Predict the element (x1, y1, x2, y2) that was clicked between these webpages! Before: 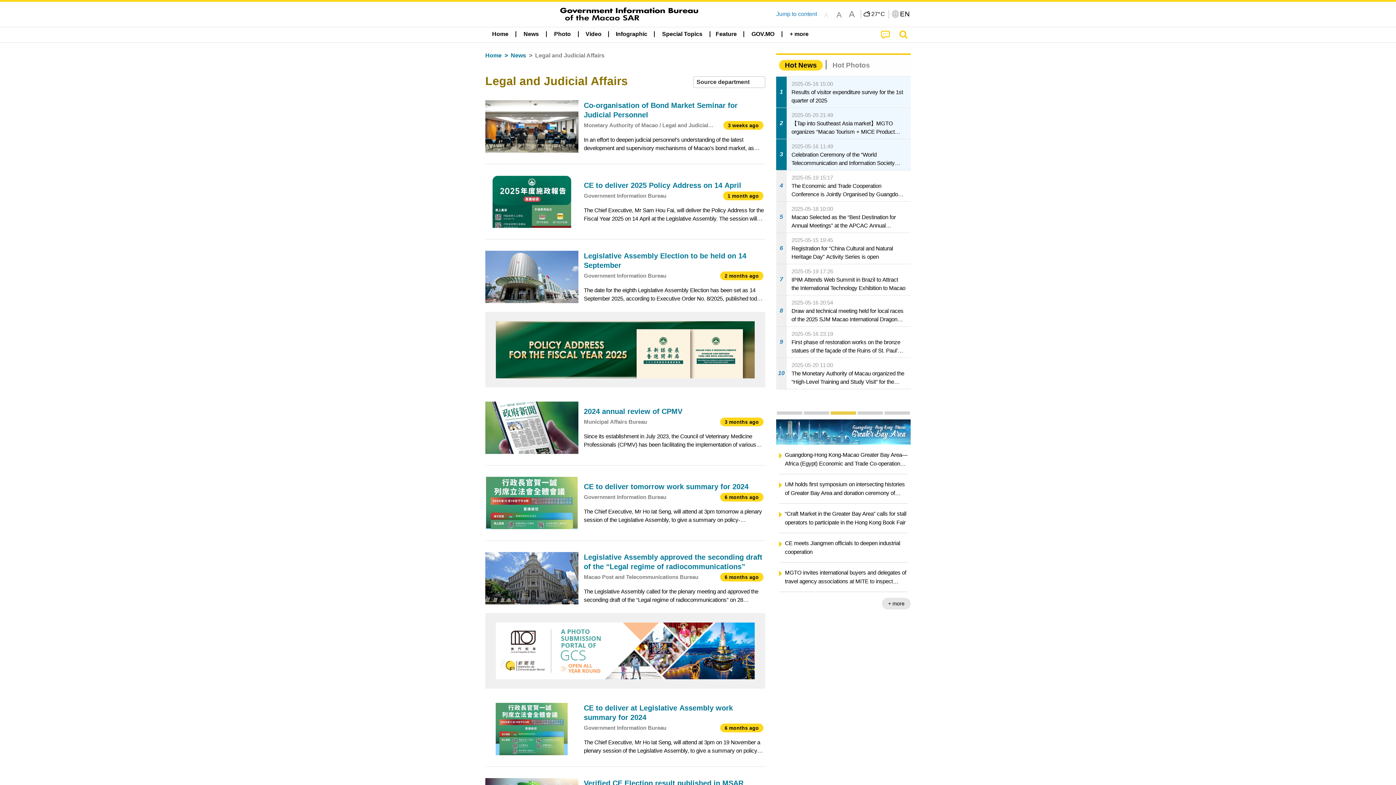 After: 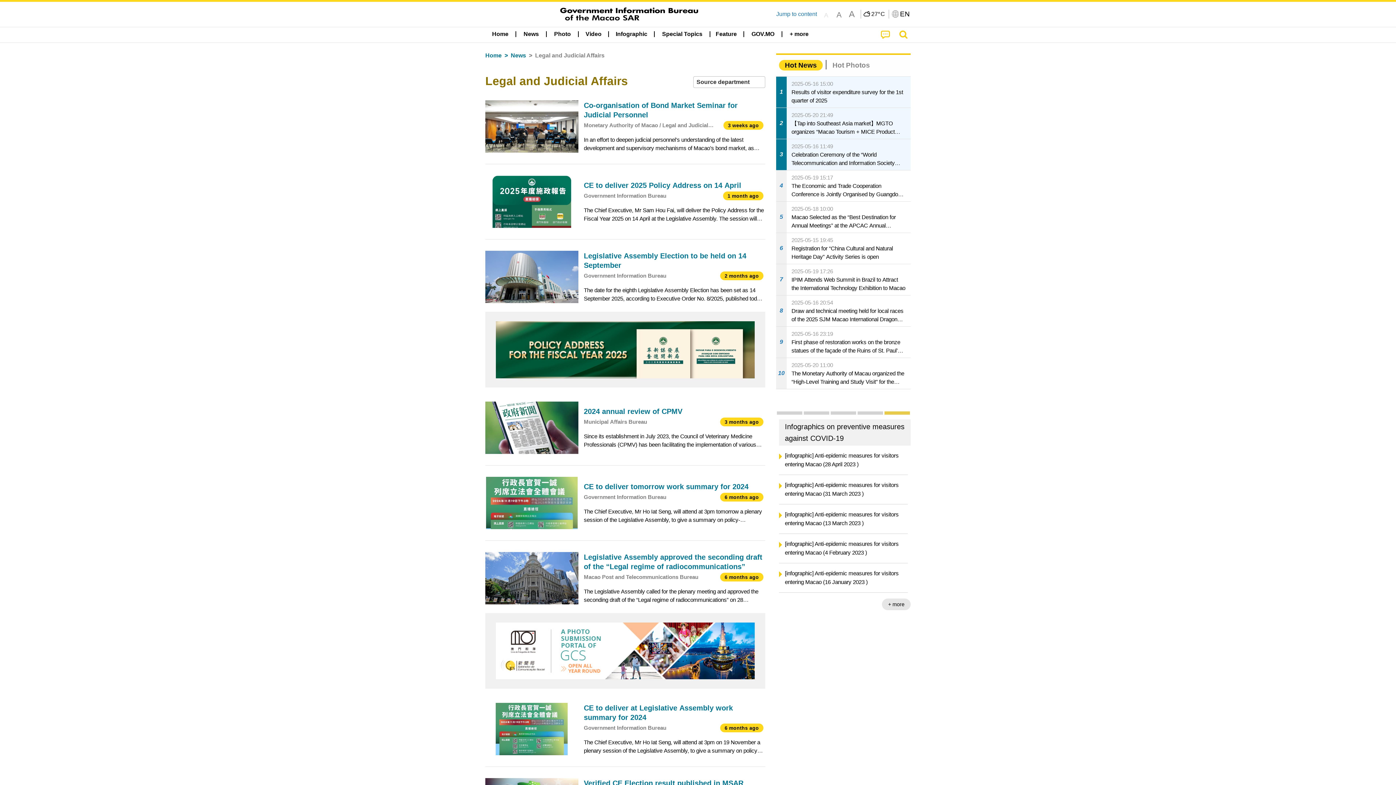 Action: bbox: (803, 411, 829, 414) label: The Belt and Road